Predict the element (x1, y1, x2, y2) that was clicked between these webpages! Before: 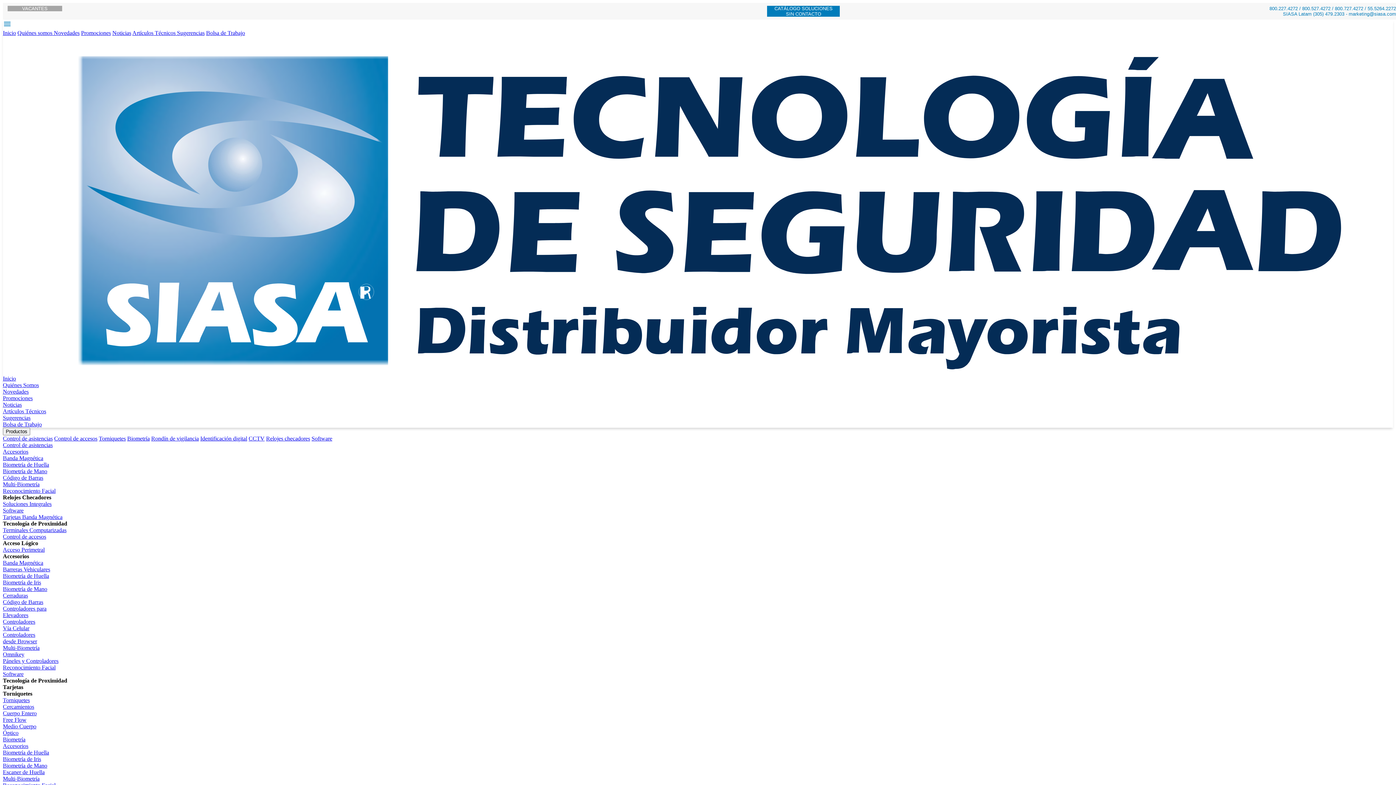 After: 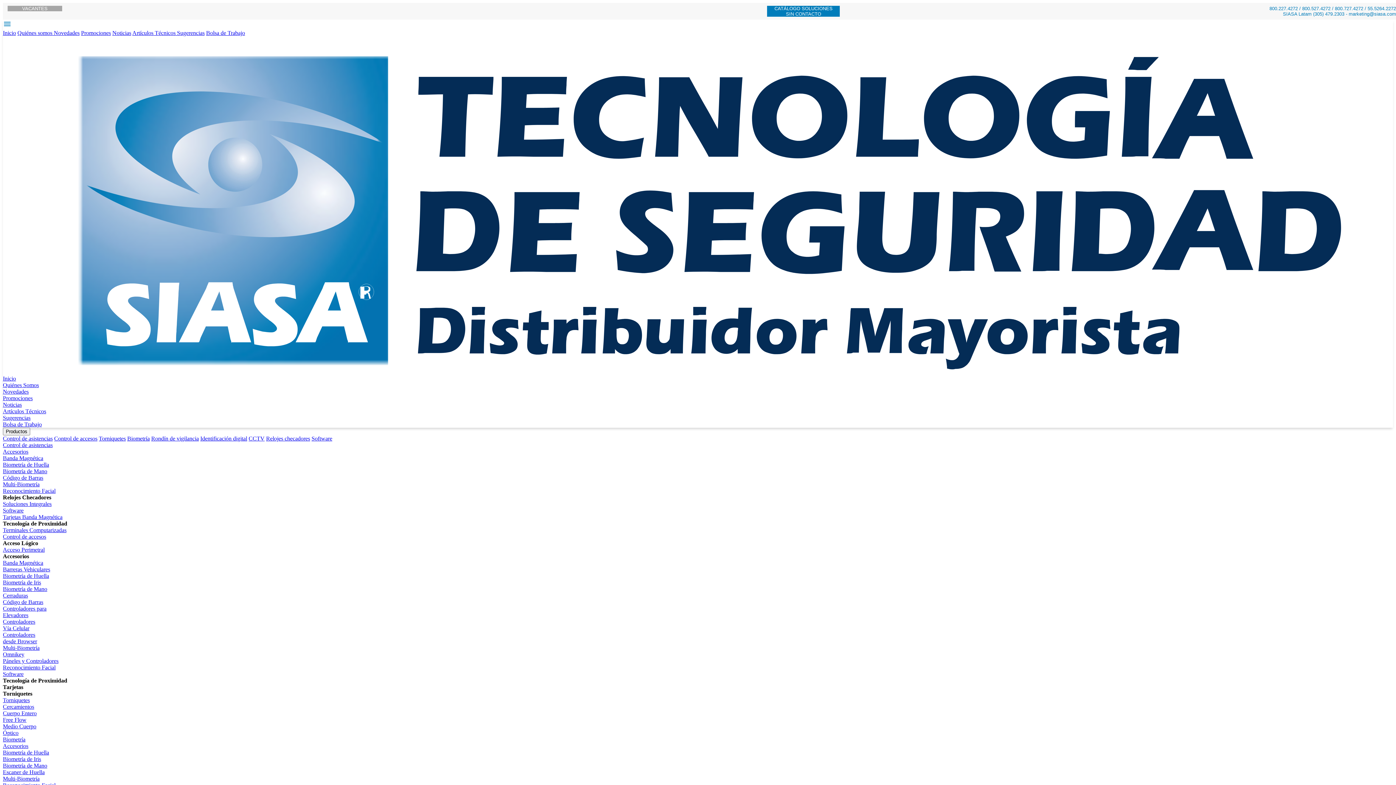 Action: label: Multi-Biometría bbox: (2, 481, 39, 487)